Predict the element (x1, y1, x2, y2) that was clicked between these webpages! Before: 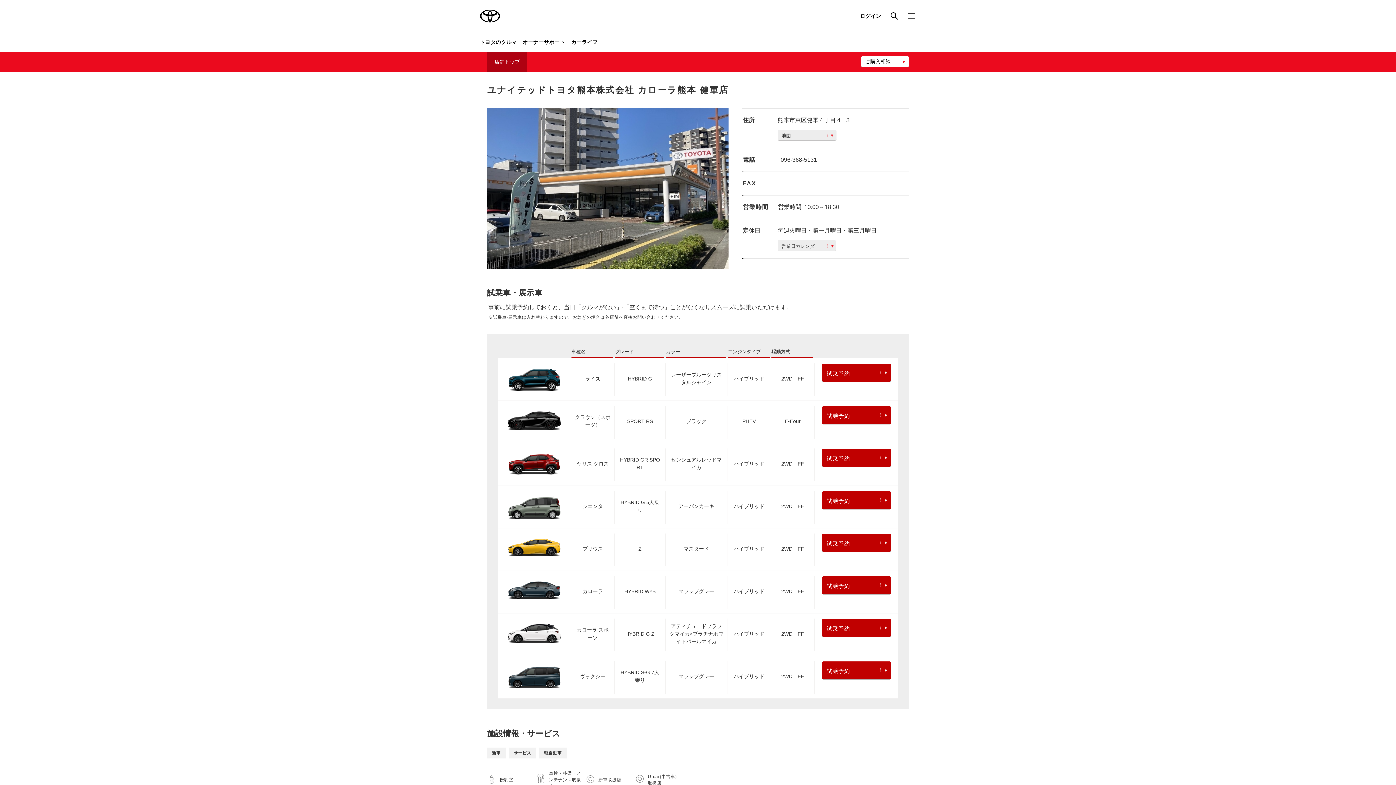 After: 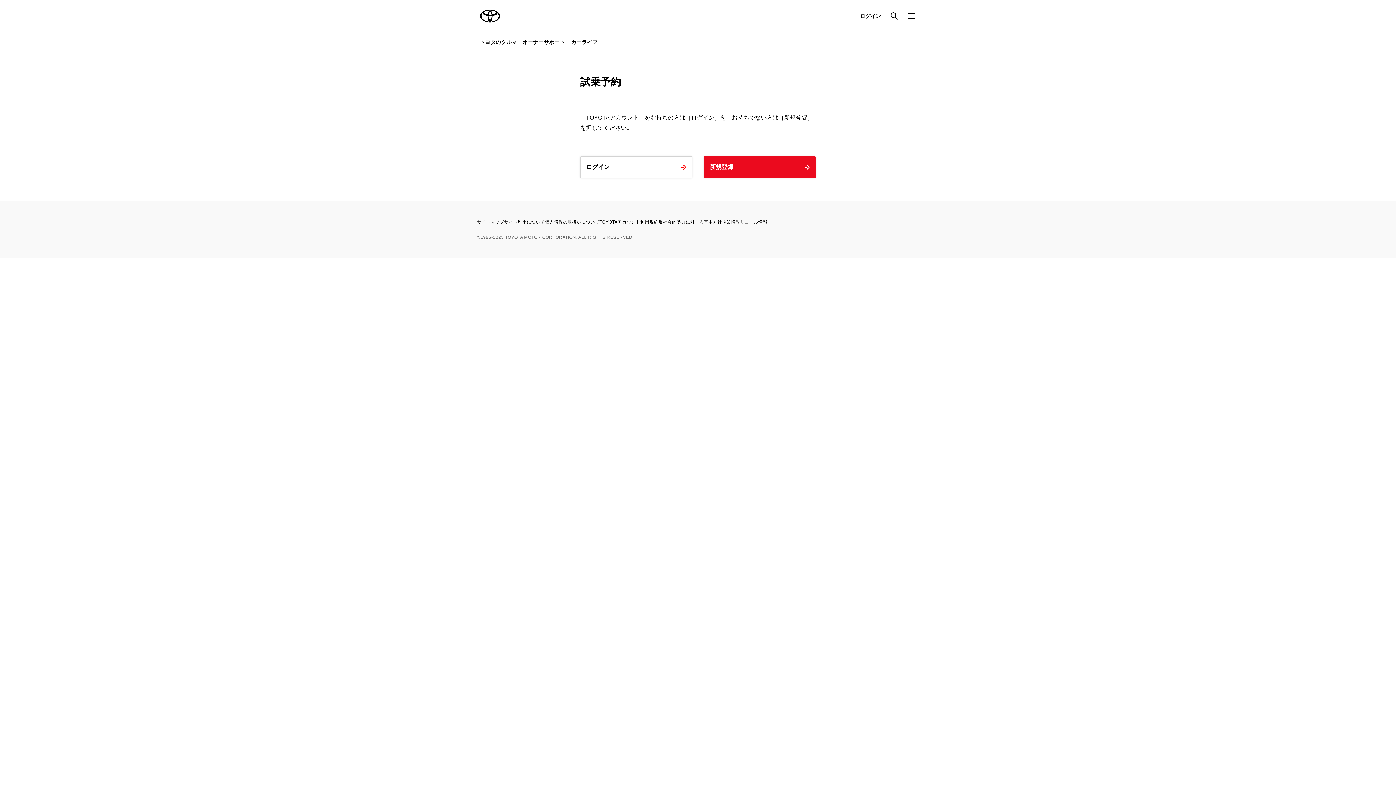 Action: bbox: (822, 364, 891, 383) label: 試乗予約